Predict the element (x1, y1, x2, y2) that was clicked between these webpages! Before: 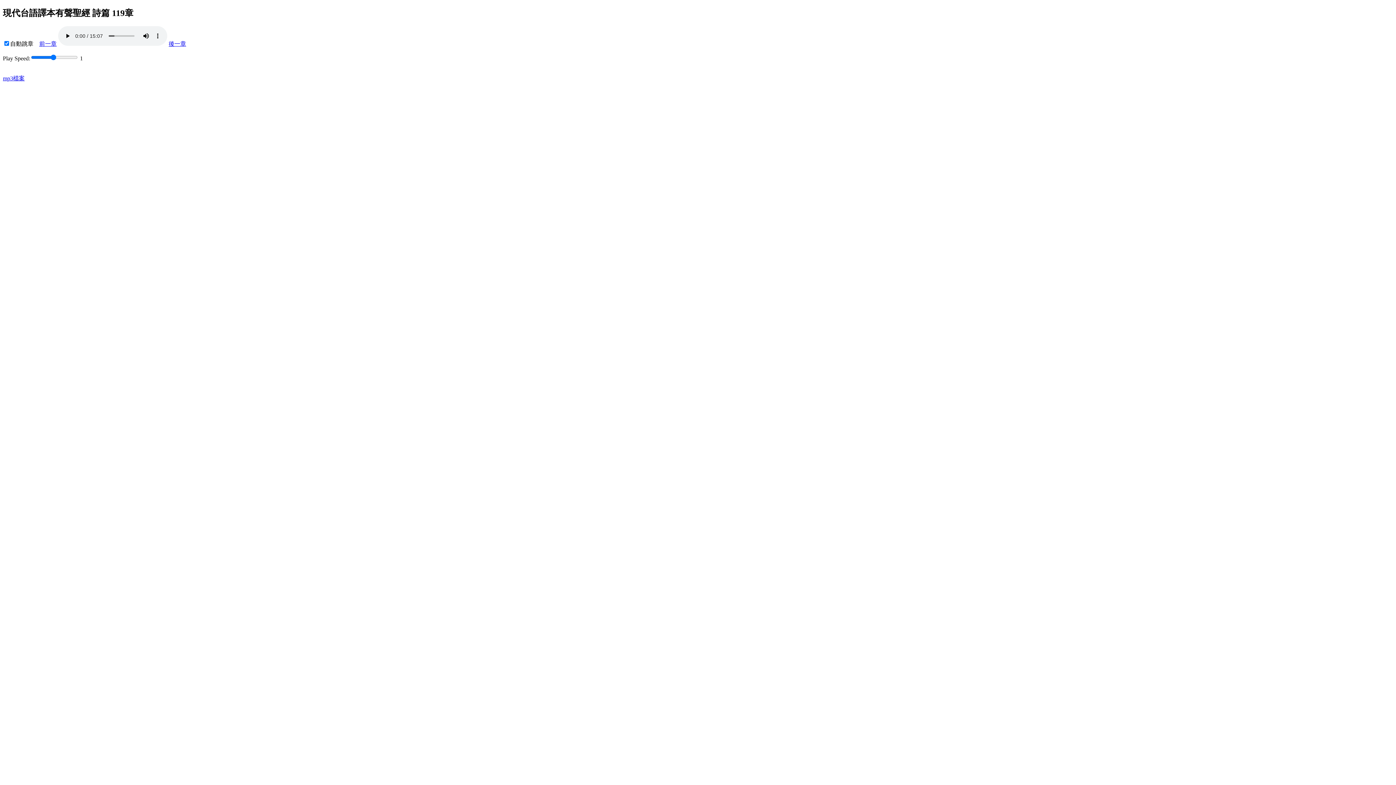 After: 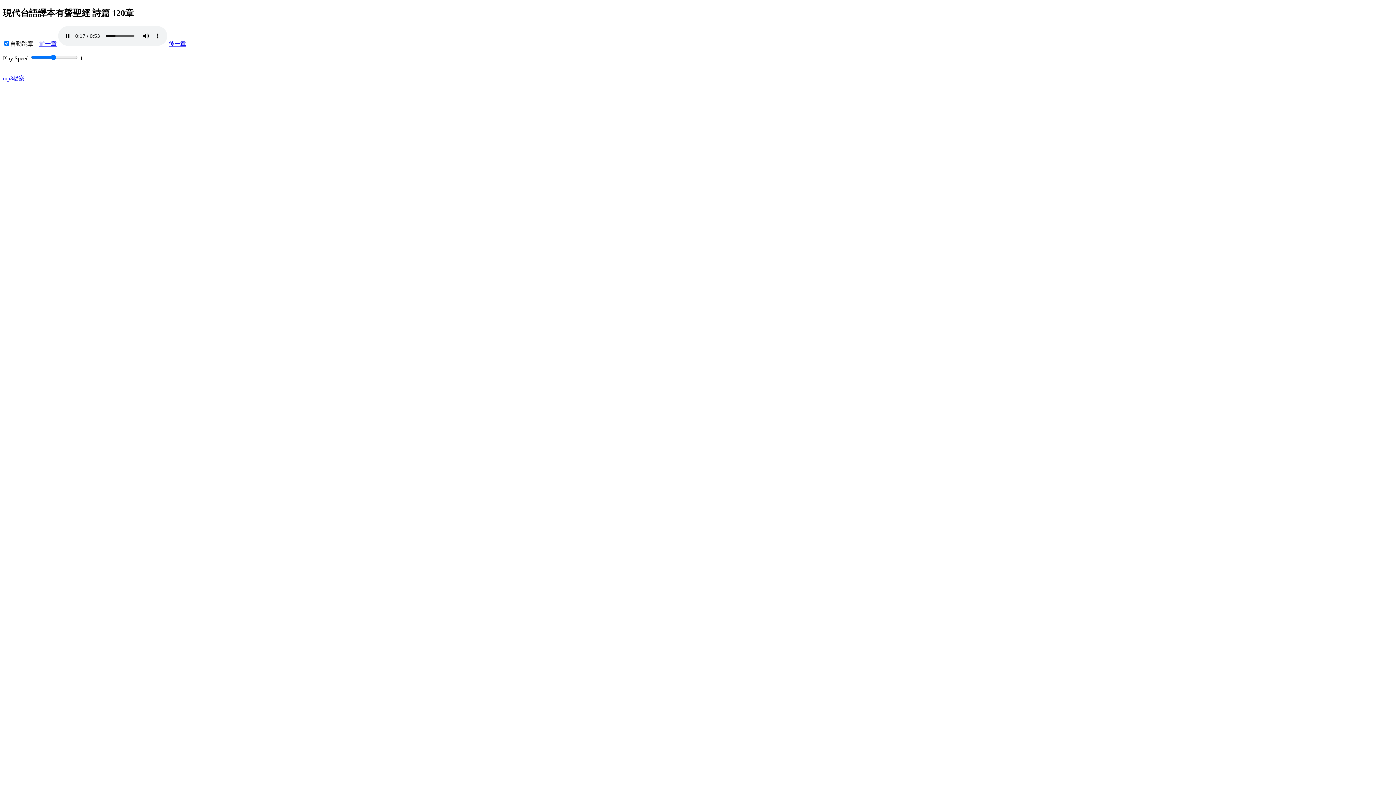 Action: bbox: (168, 40, 186, 46) label: 後一章